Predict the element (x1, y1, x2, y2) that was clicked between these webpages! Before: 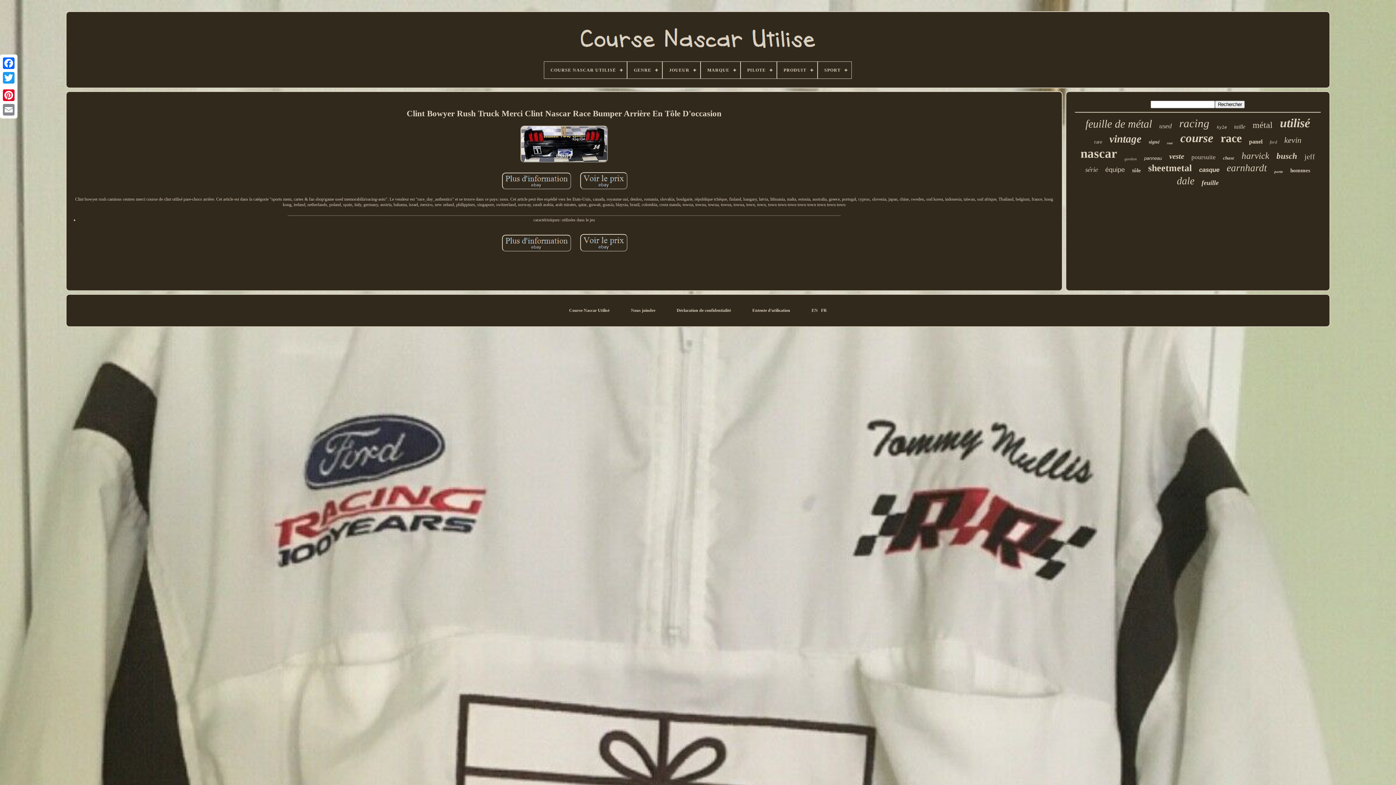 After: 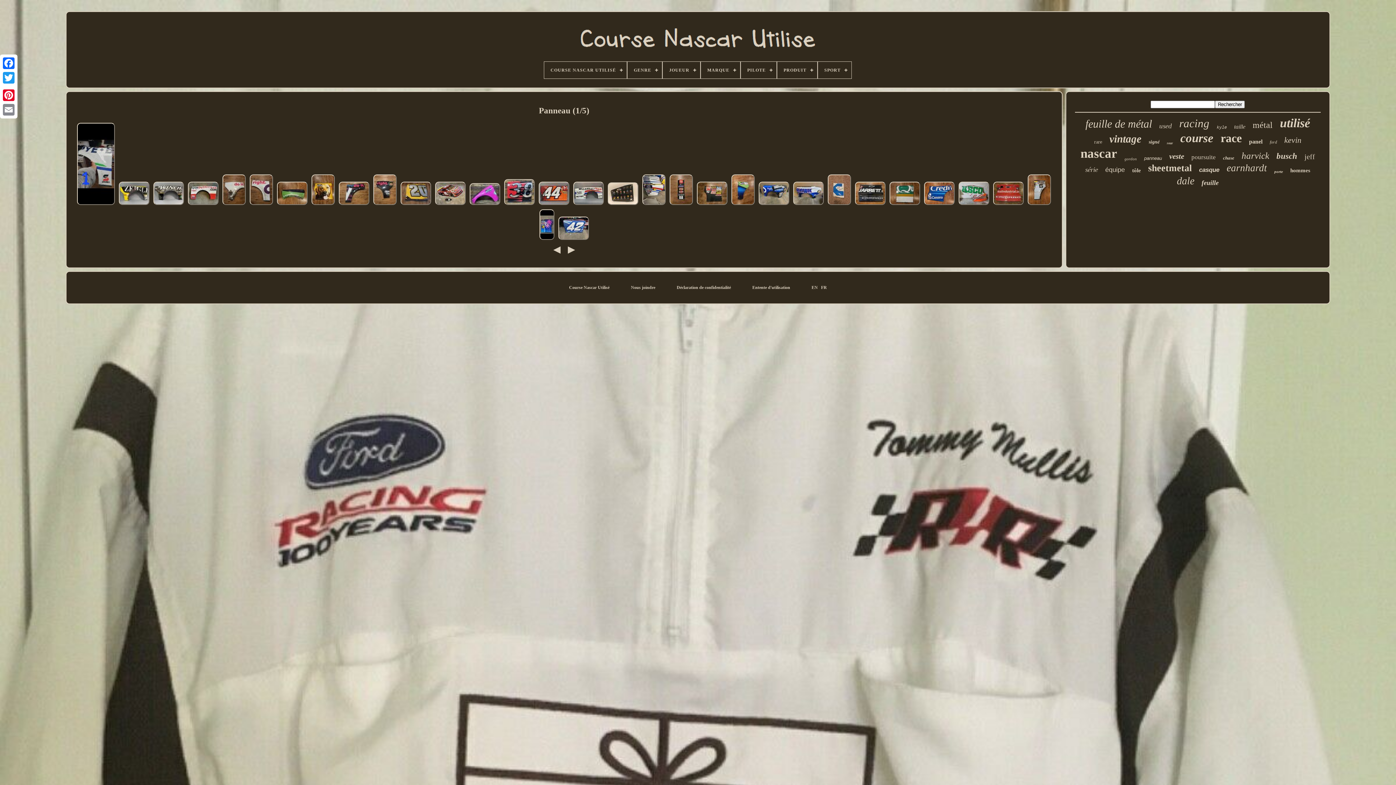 Action: bbox: (1144, 155, 1162, 161) label: panneau